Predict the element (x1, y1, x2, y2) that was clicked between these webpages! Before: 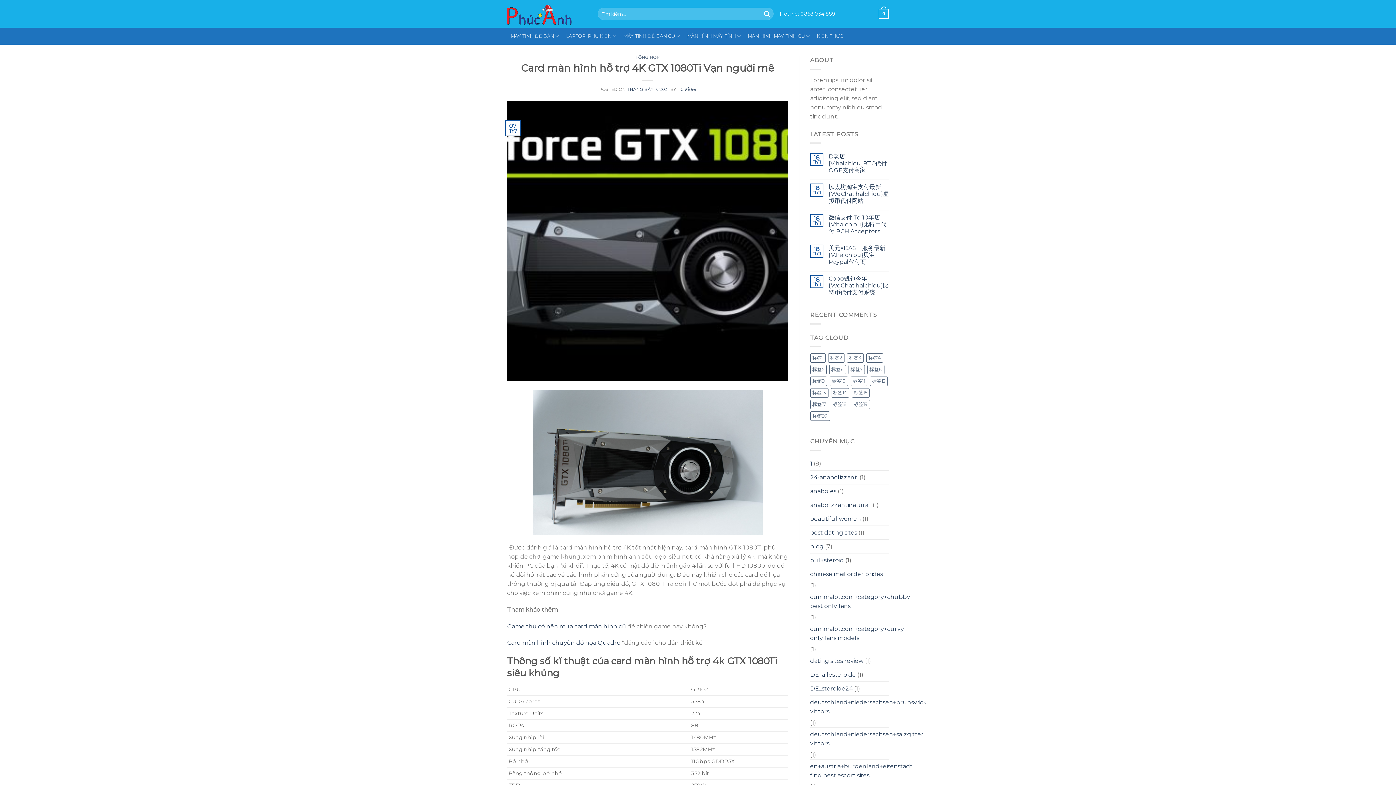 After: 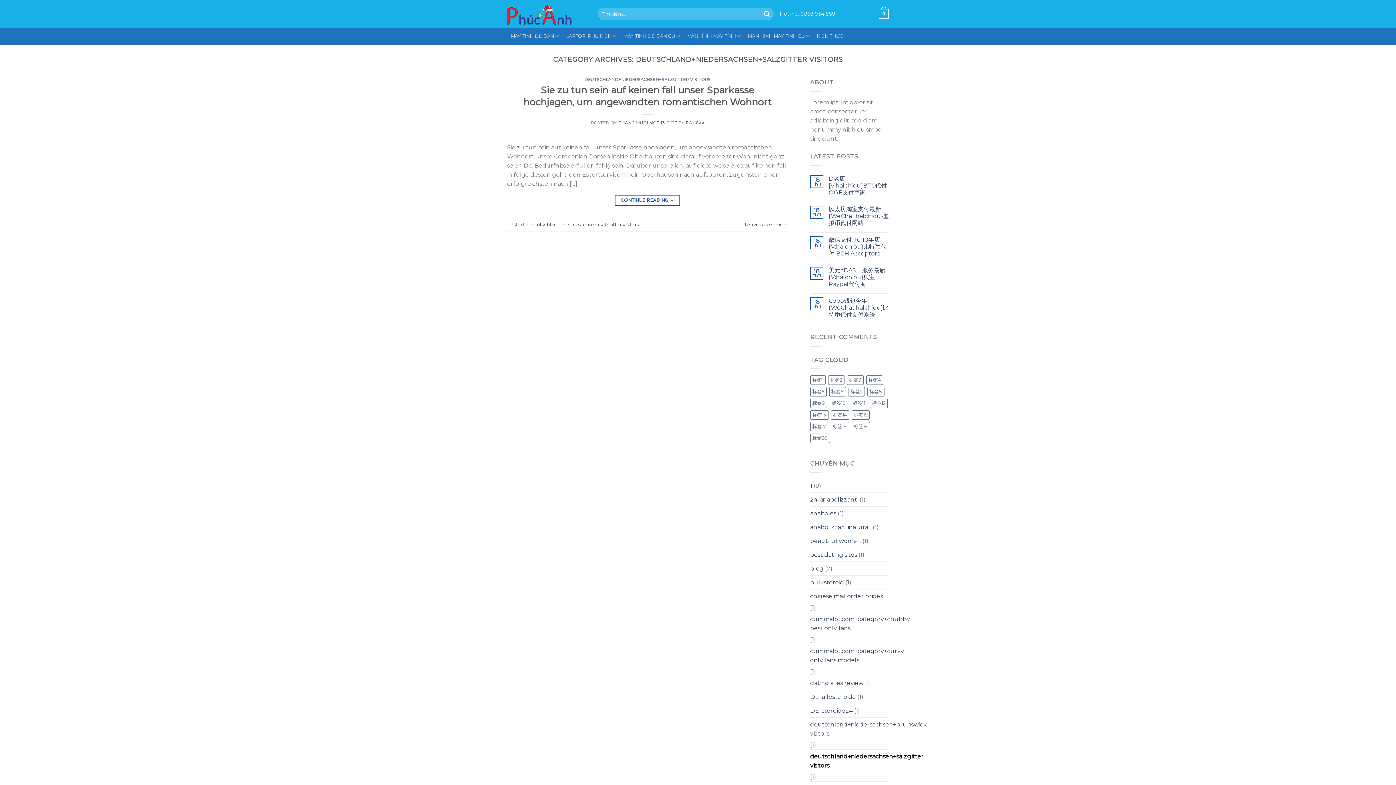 Action: label: deutschland+niedersachsen+salzgitter visitors bbox: (810, 727, 923, 750)